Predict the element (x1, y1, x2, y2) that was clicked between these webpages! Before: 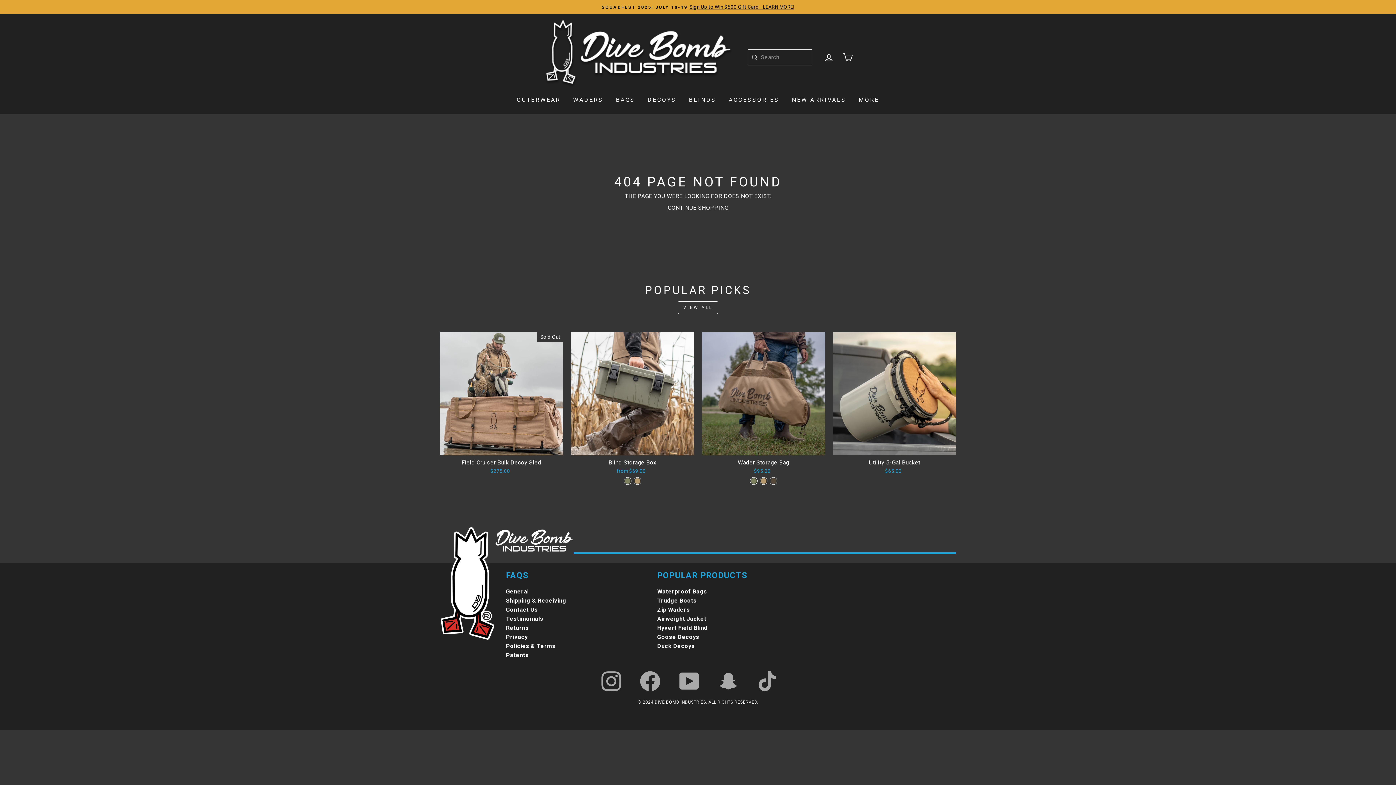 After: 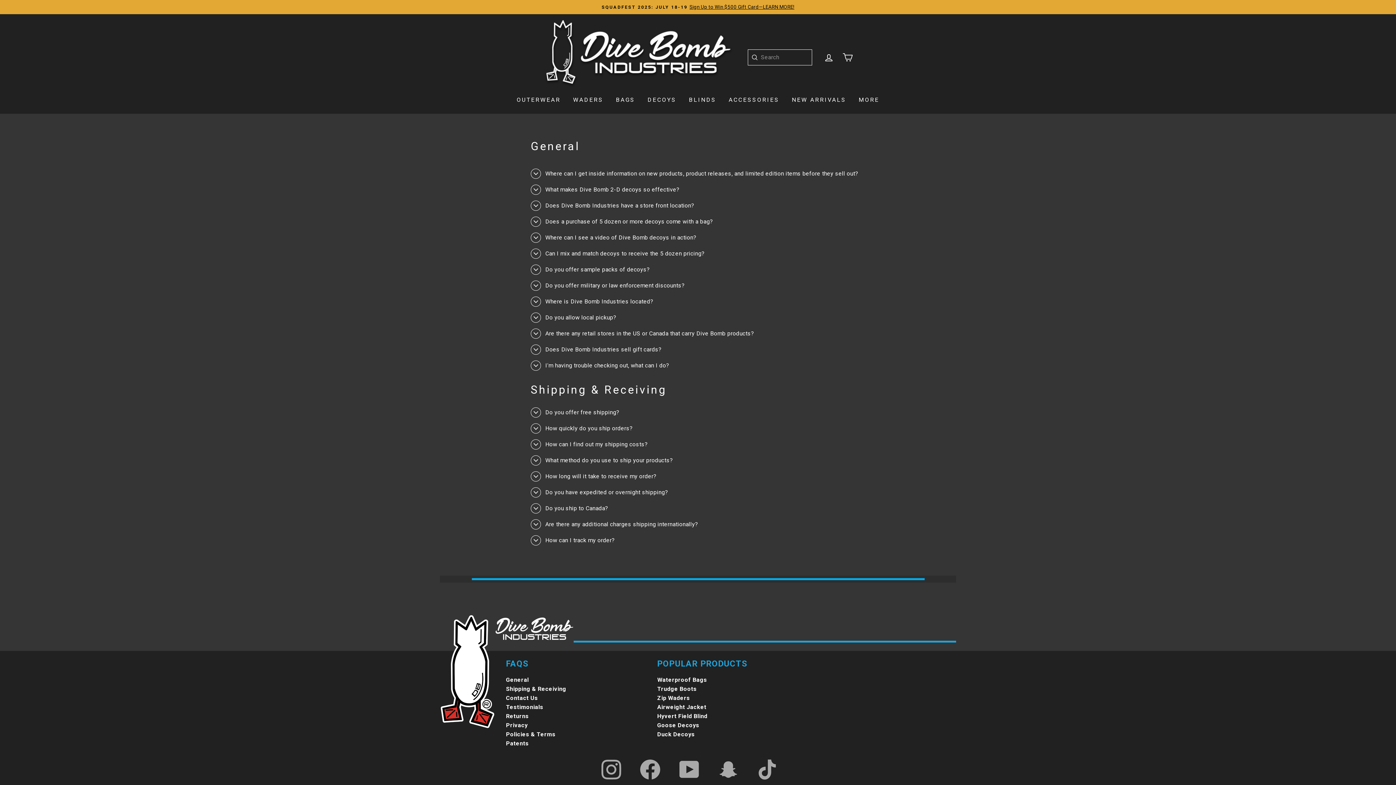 Action: bbox: (506, 588, 528, 595) label: General